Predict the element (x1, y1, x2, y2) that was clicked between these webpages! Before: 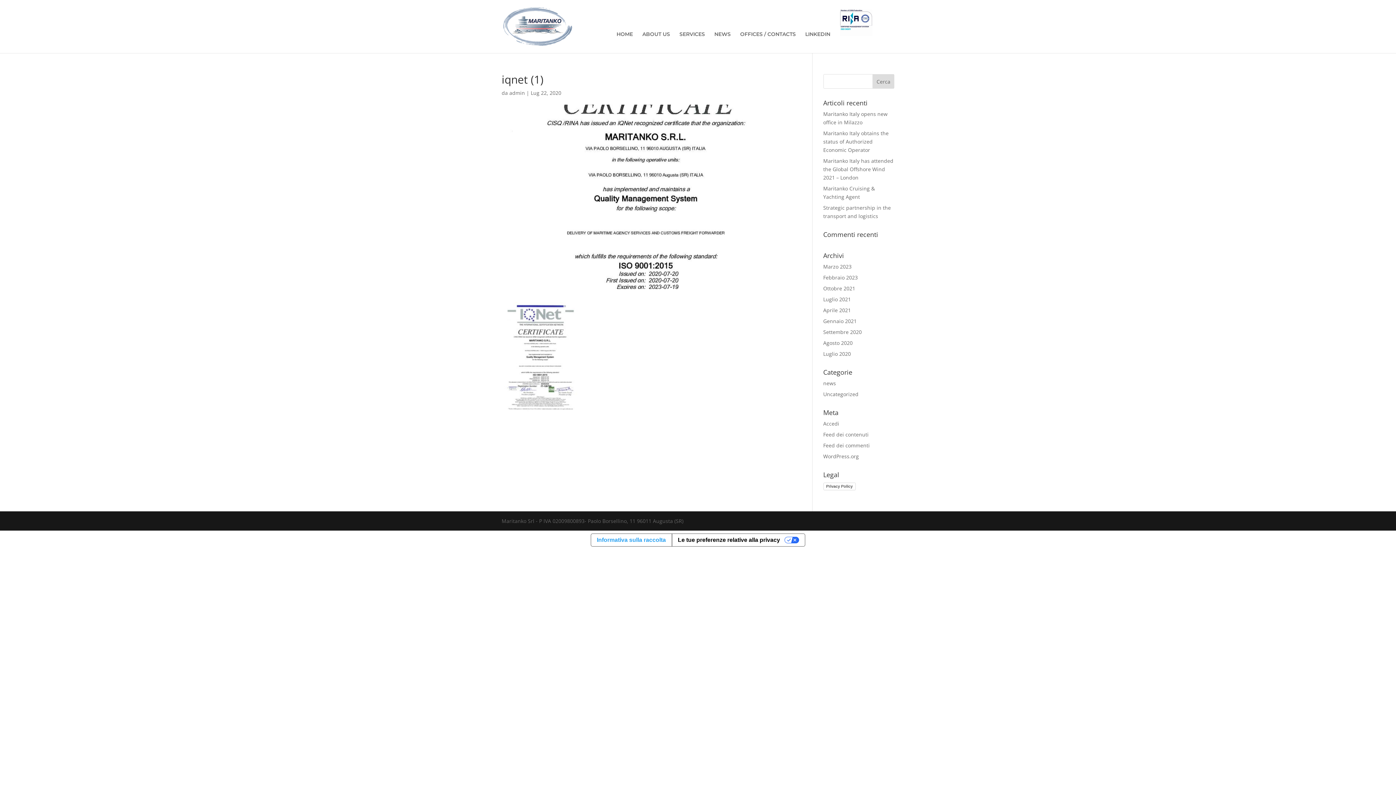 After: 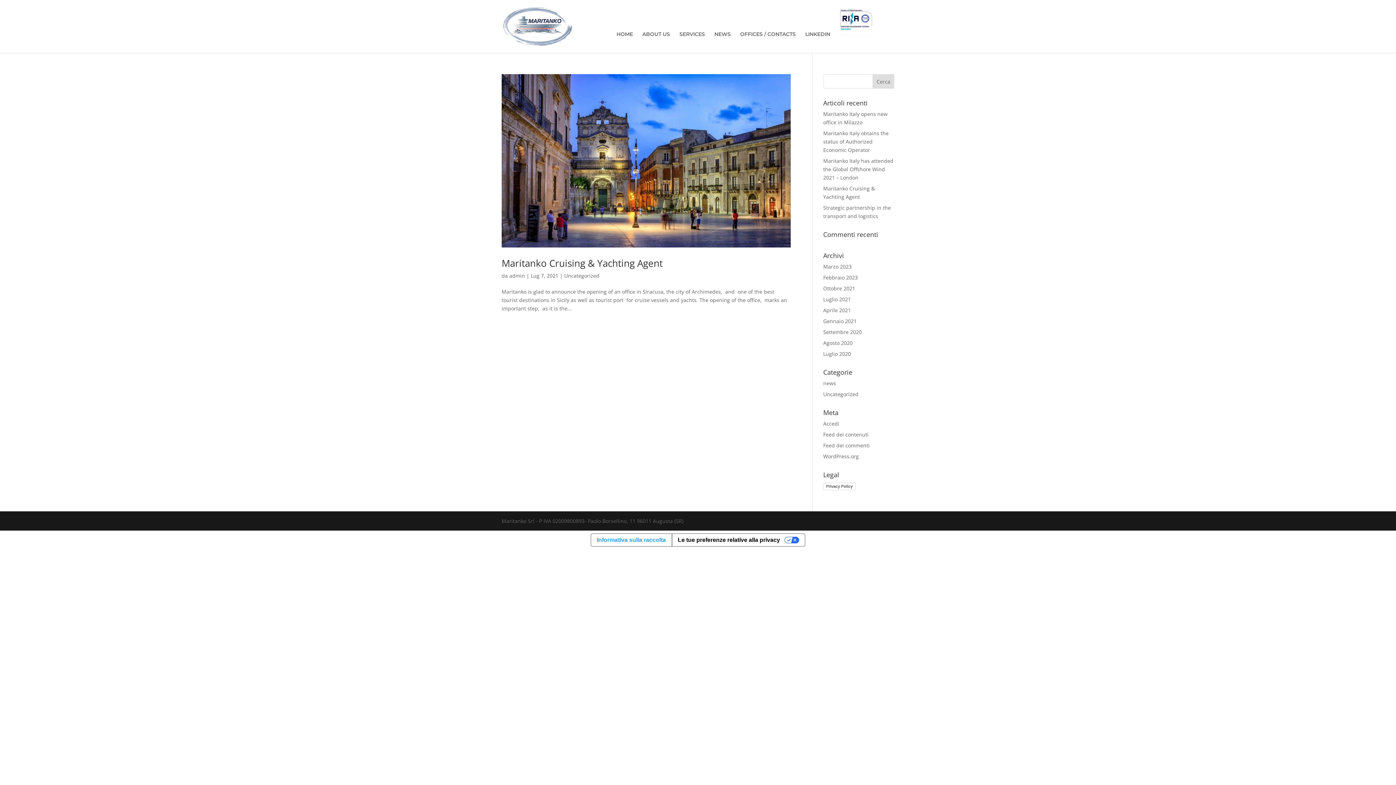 Action: bbox: (823, 296, 851, 302) label: Luglio 2021